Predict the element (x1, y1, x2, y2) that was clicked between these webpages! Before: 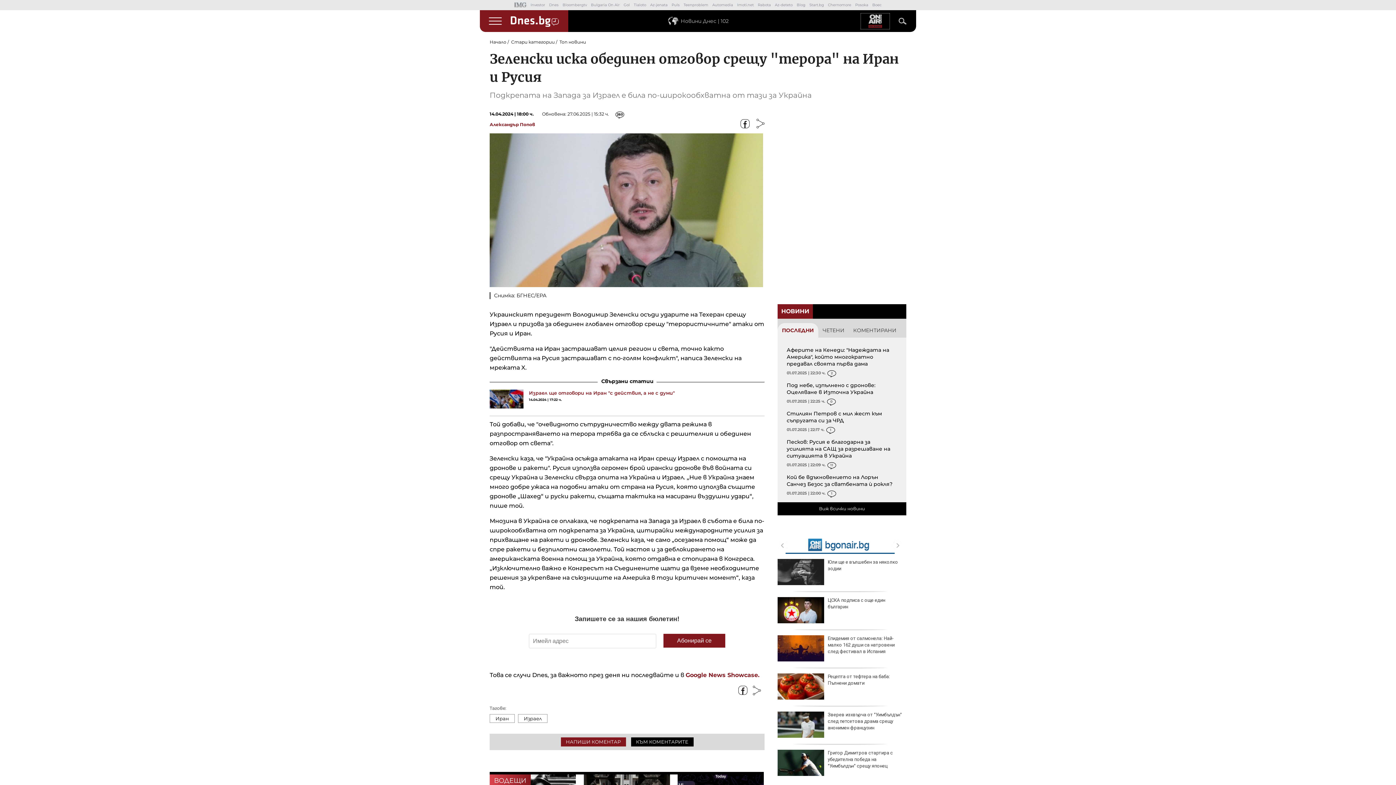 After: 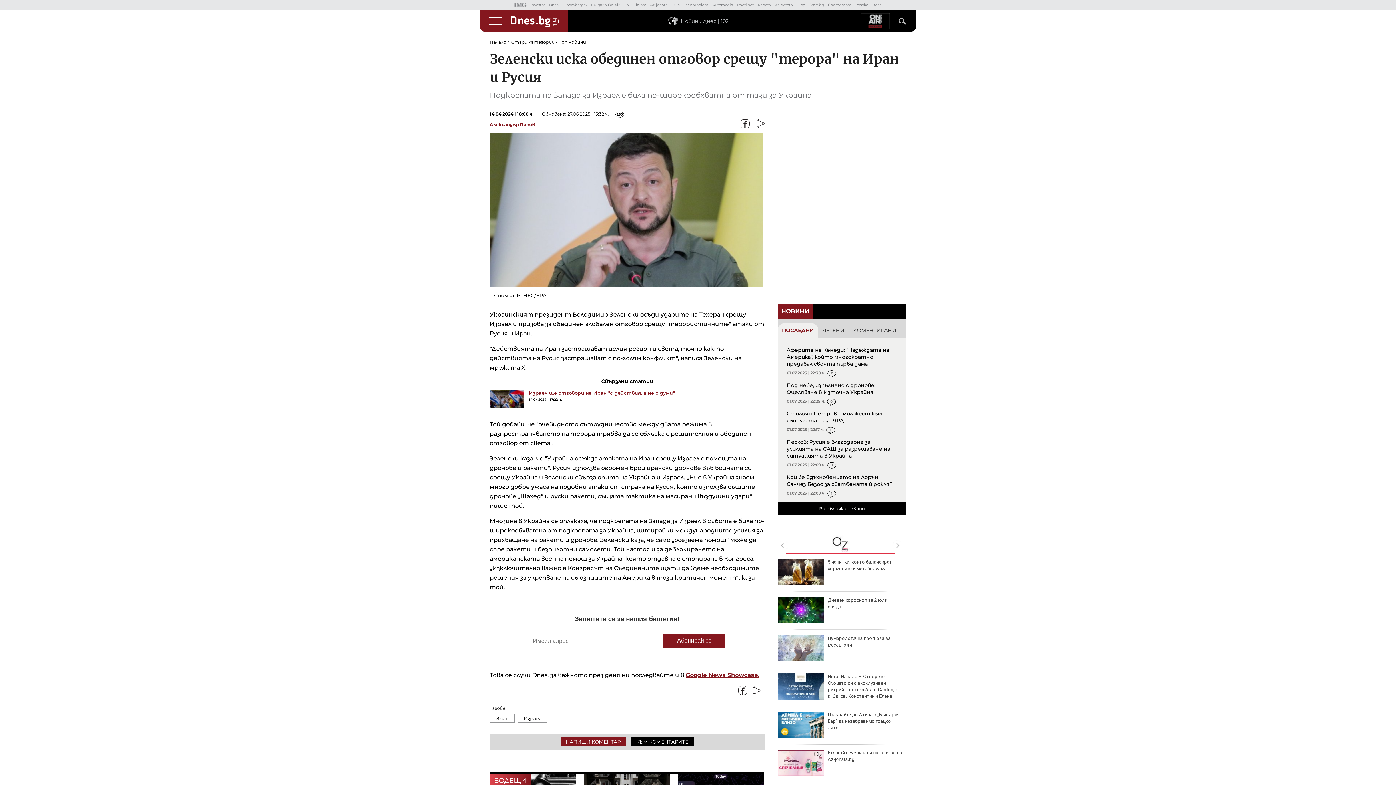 Action: label: Google News Showcase. bbox: (685, 672, 759, 678)